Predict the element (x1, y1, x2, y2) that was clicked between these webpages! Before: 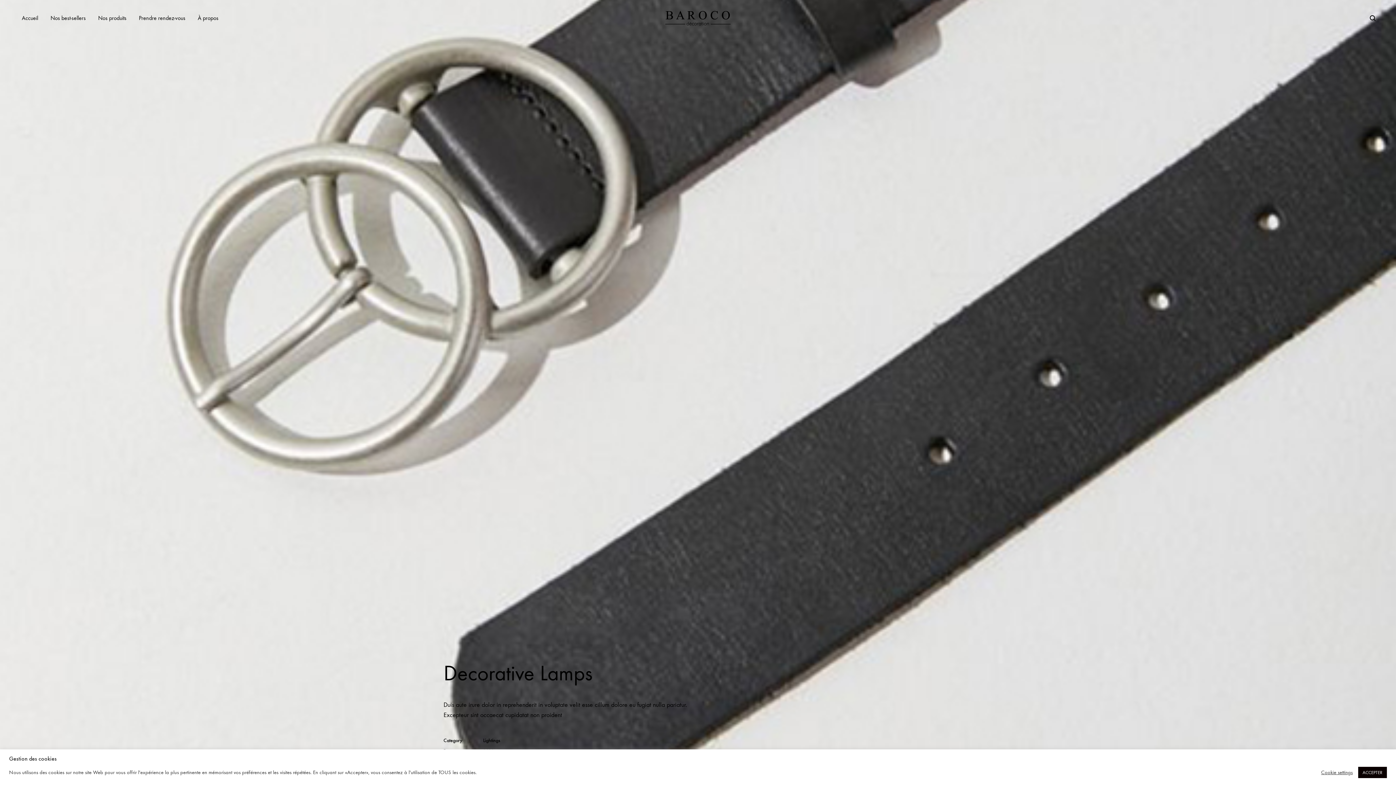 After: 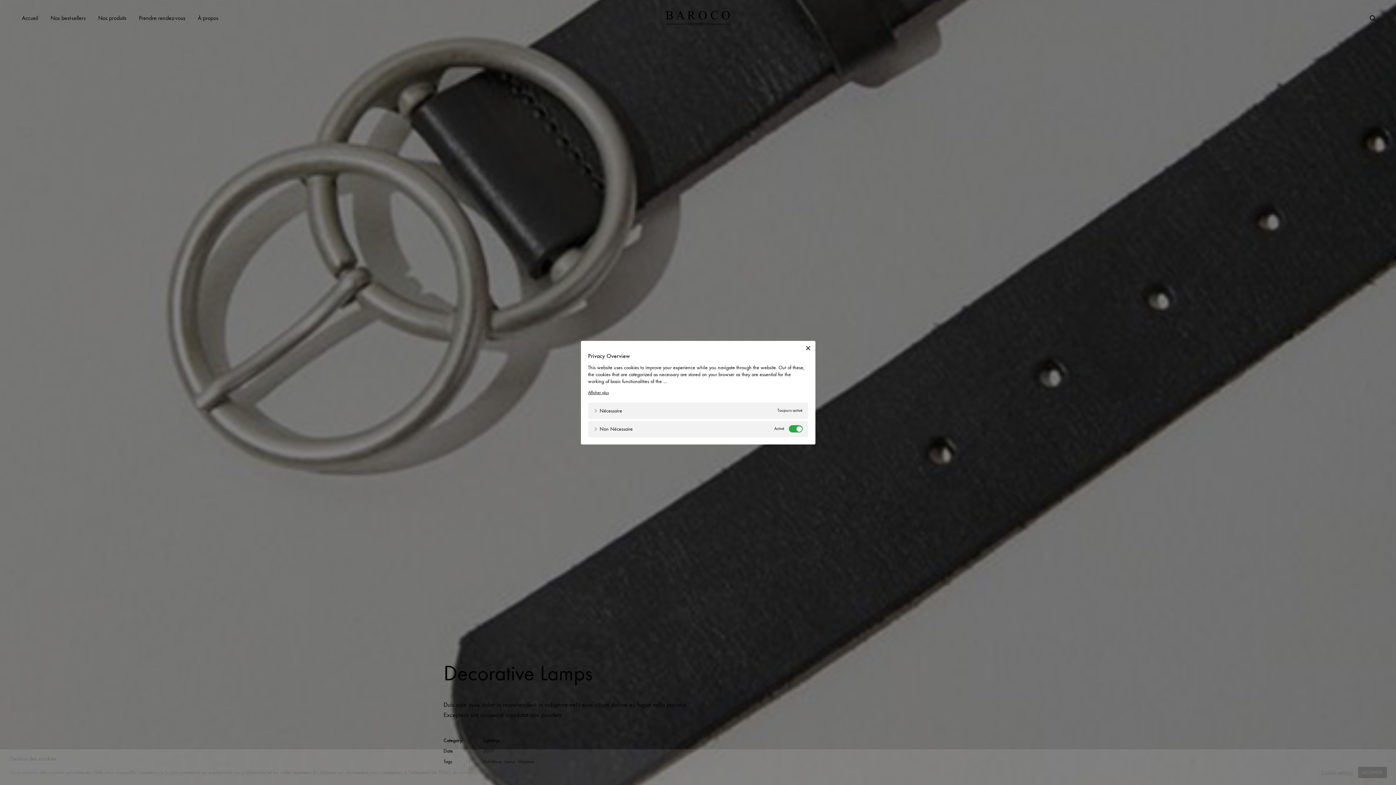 Action: label: Cookie settings bbox: (1321, 769, 1353, 776)